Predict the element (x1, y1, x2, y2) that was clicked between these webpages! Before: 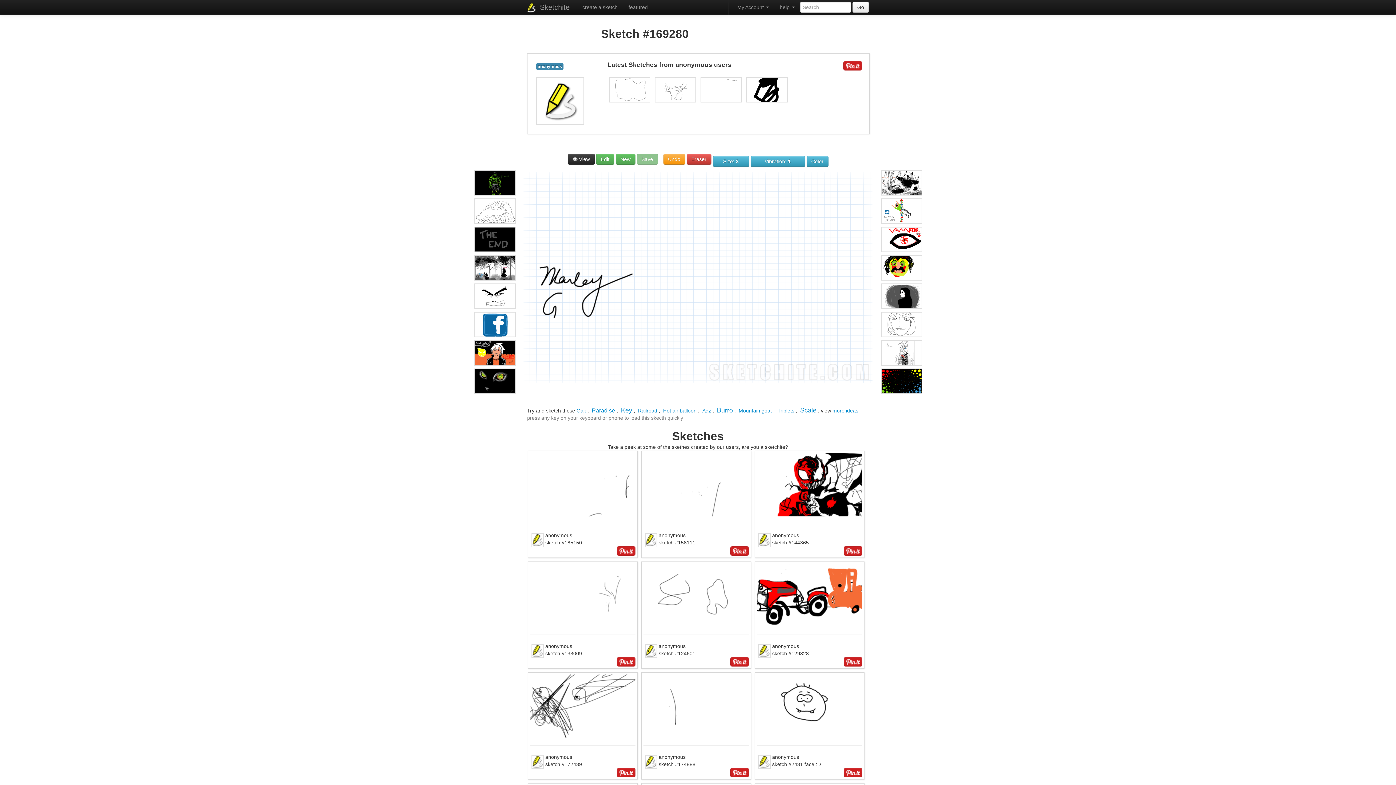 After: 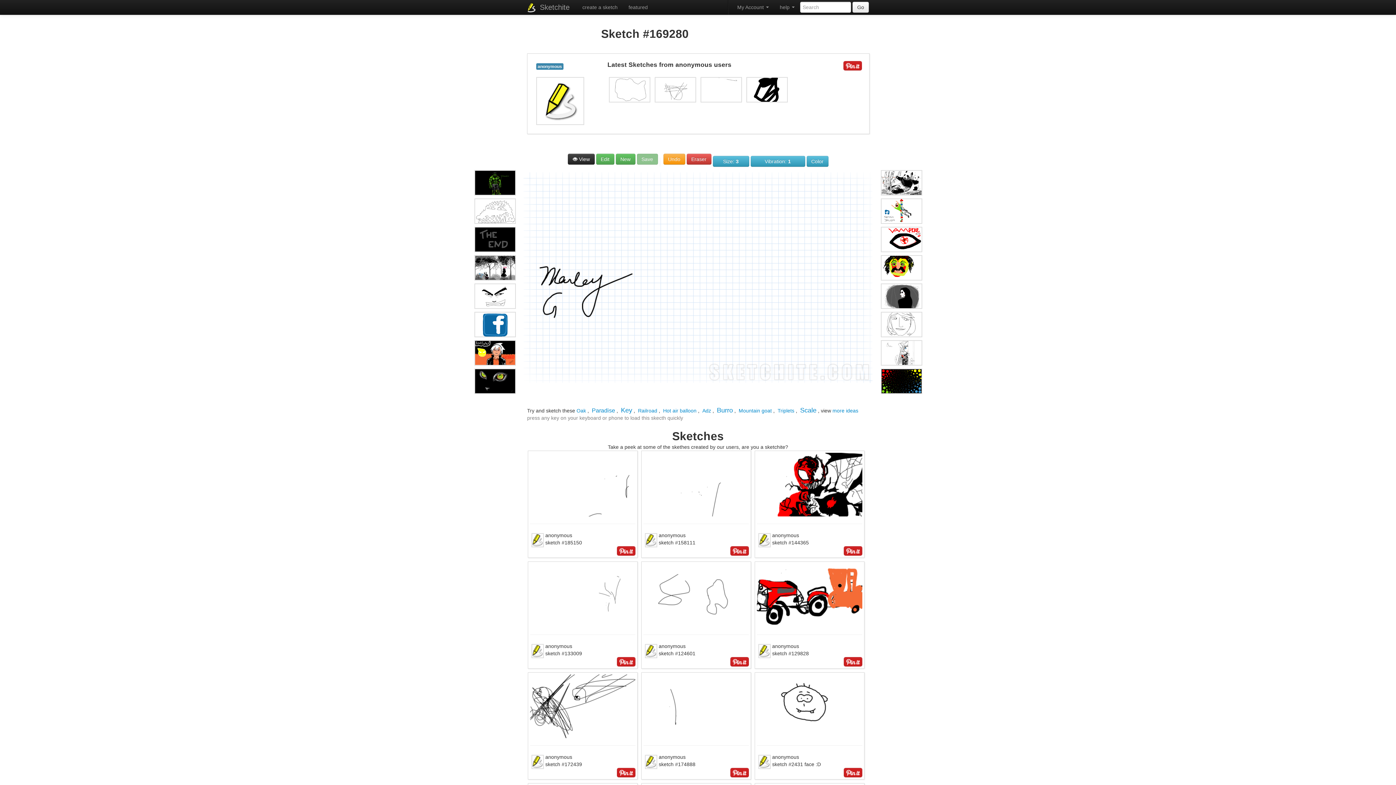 Action: bbox: (844, 769, 862, 775)